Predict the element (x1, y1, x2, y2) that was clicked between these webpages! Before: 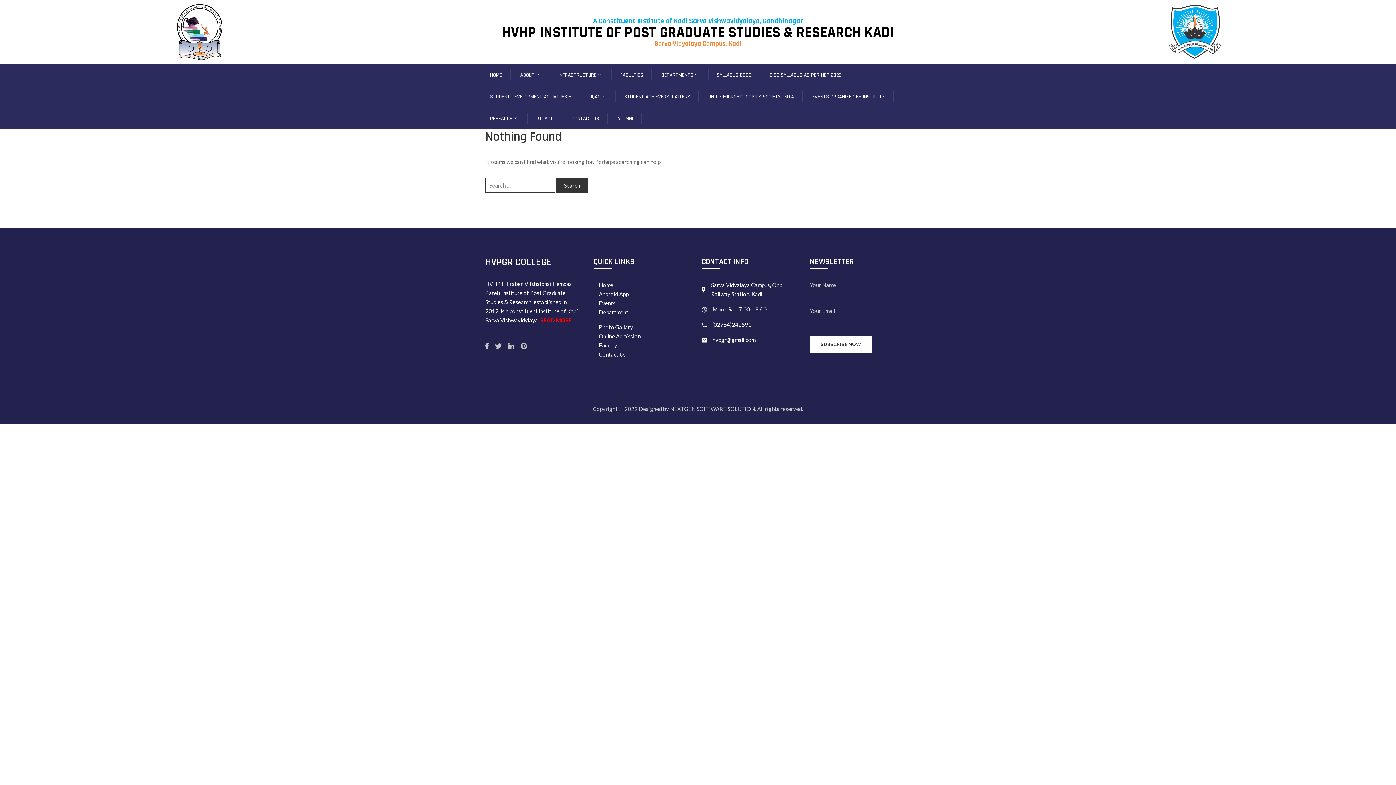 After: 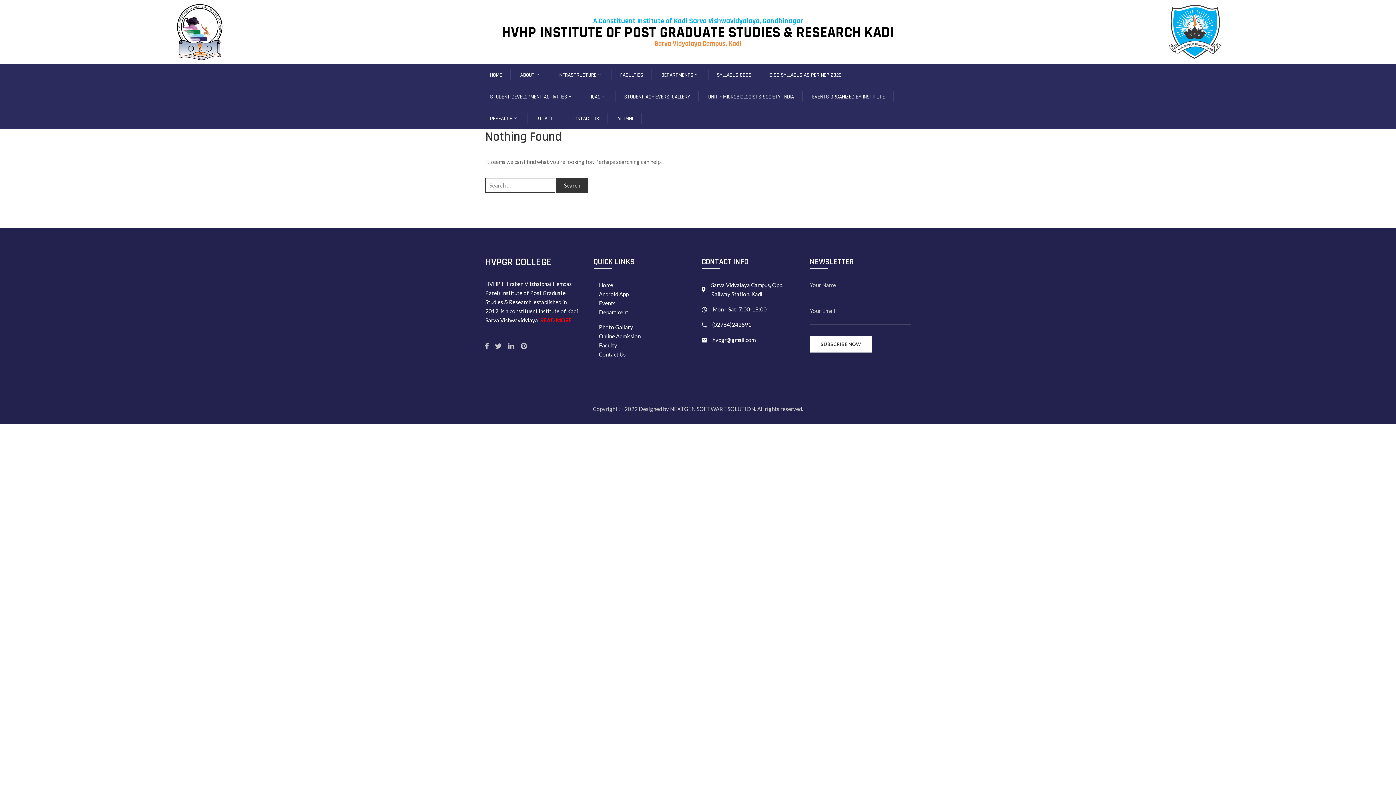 Action: label: Copyright © 2022 Designed by NEXTGEN SOFTWARE SOLUTION. All rights reserved. bbox: (593, 405, 803, 412)